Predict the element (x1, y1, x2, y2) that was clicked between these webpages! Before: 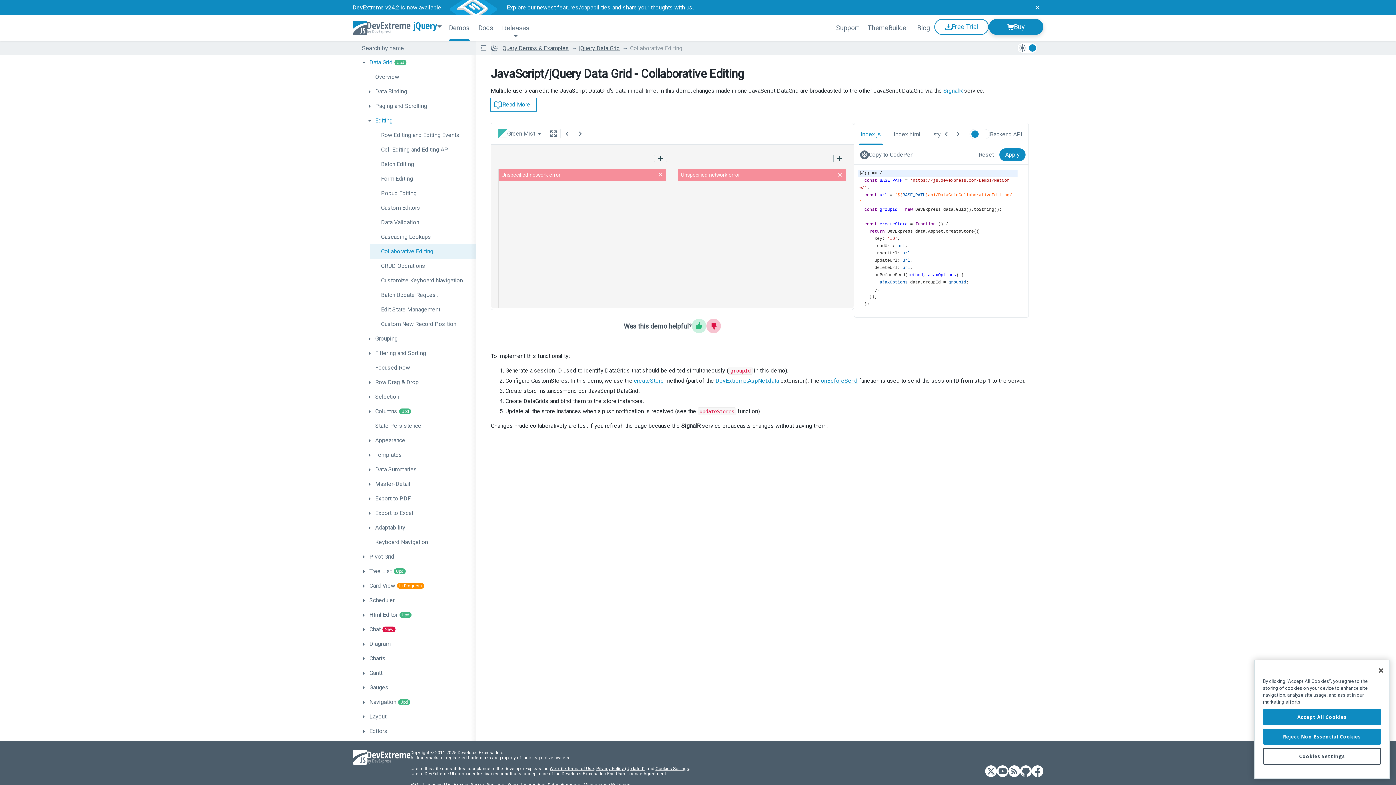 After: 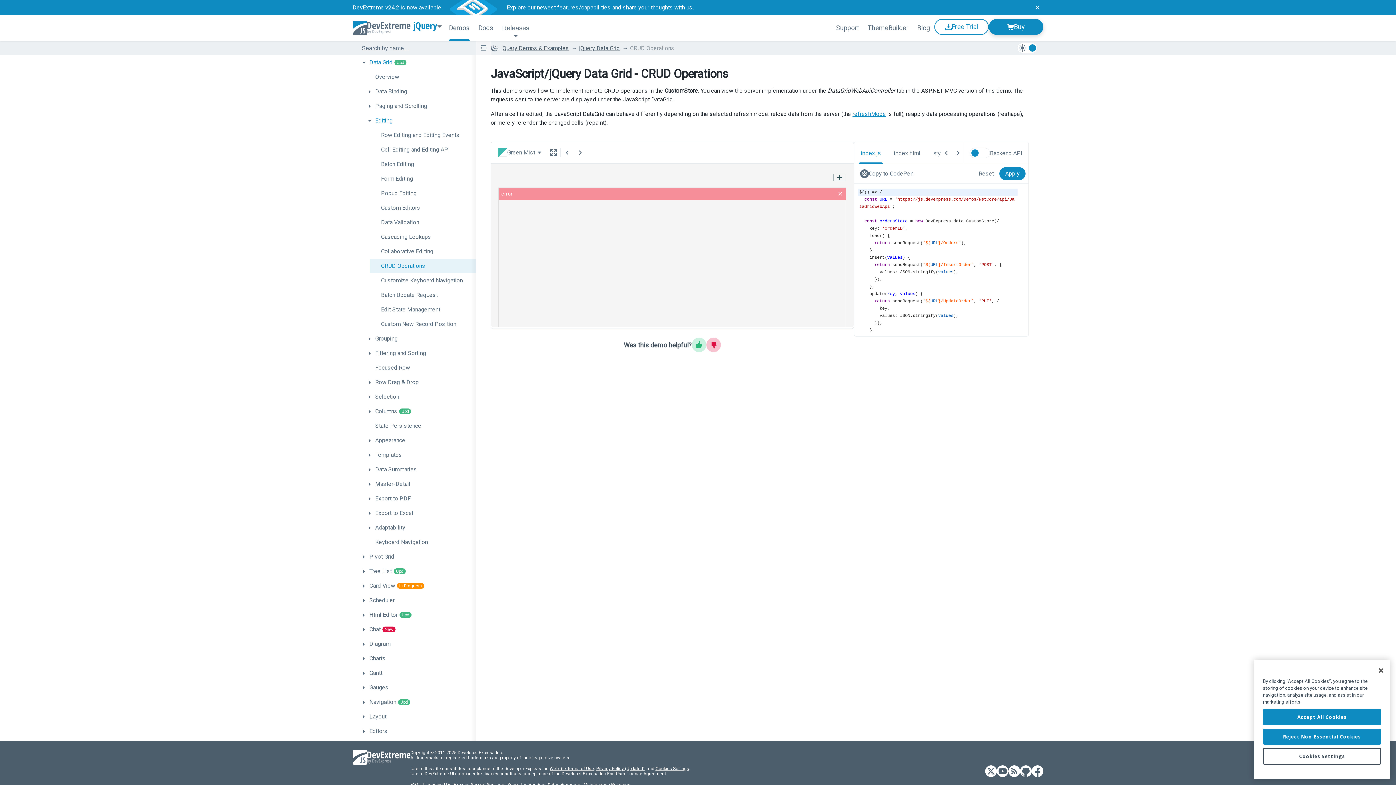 Action: label: CRUD Operations bbox: (370, 258, 476, 273)